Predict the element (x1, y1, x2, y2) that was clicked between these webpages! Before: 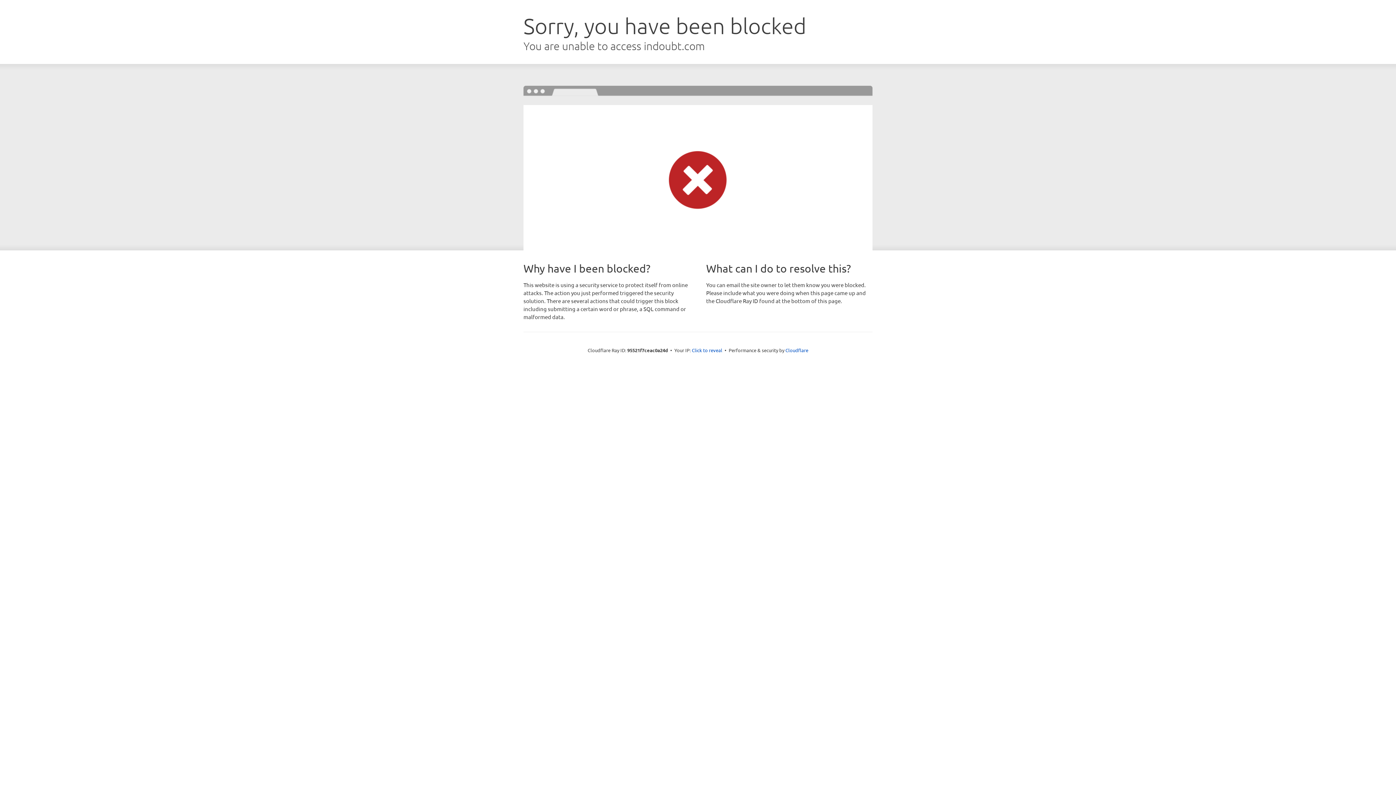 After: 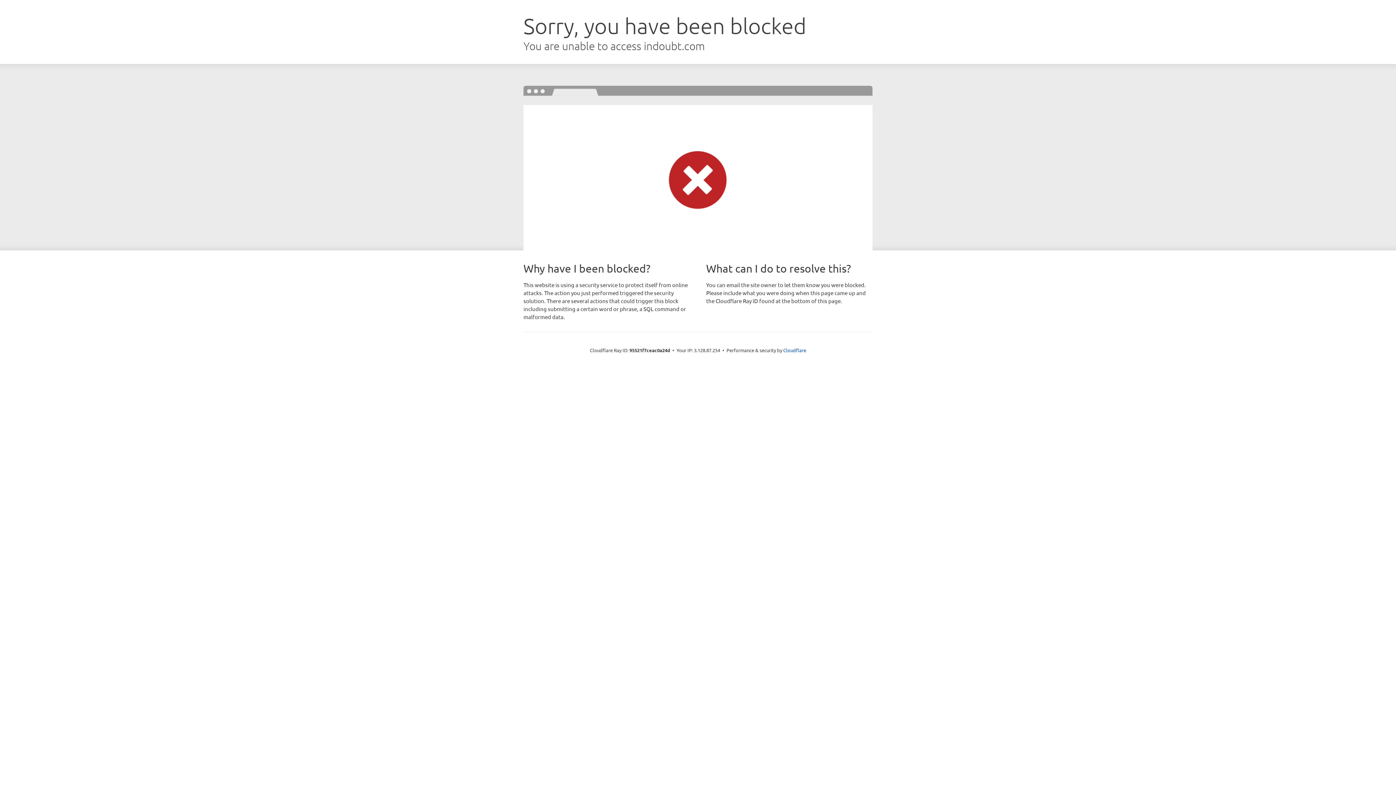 Action: label: Click to reveal bbox: (692, 346, 722, 353)